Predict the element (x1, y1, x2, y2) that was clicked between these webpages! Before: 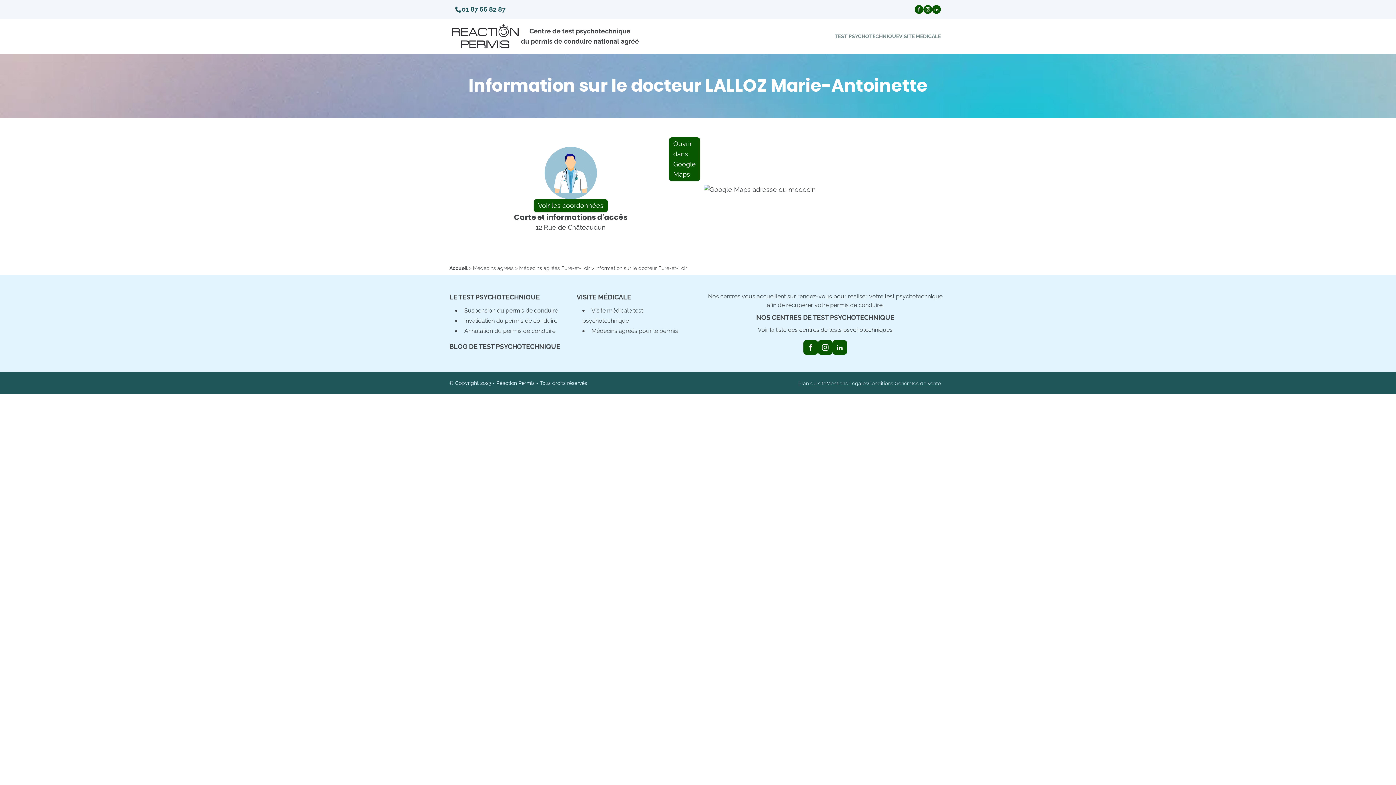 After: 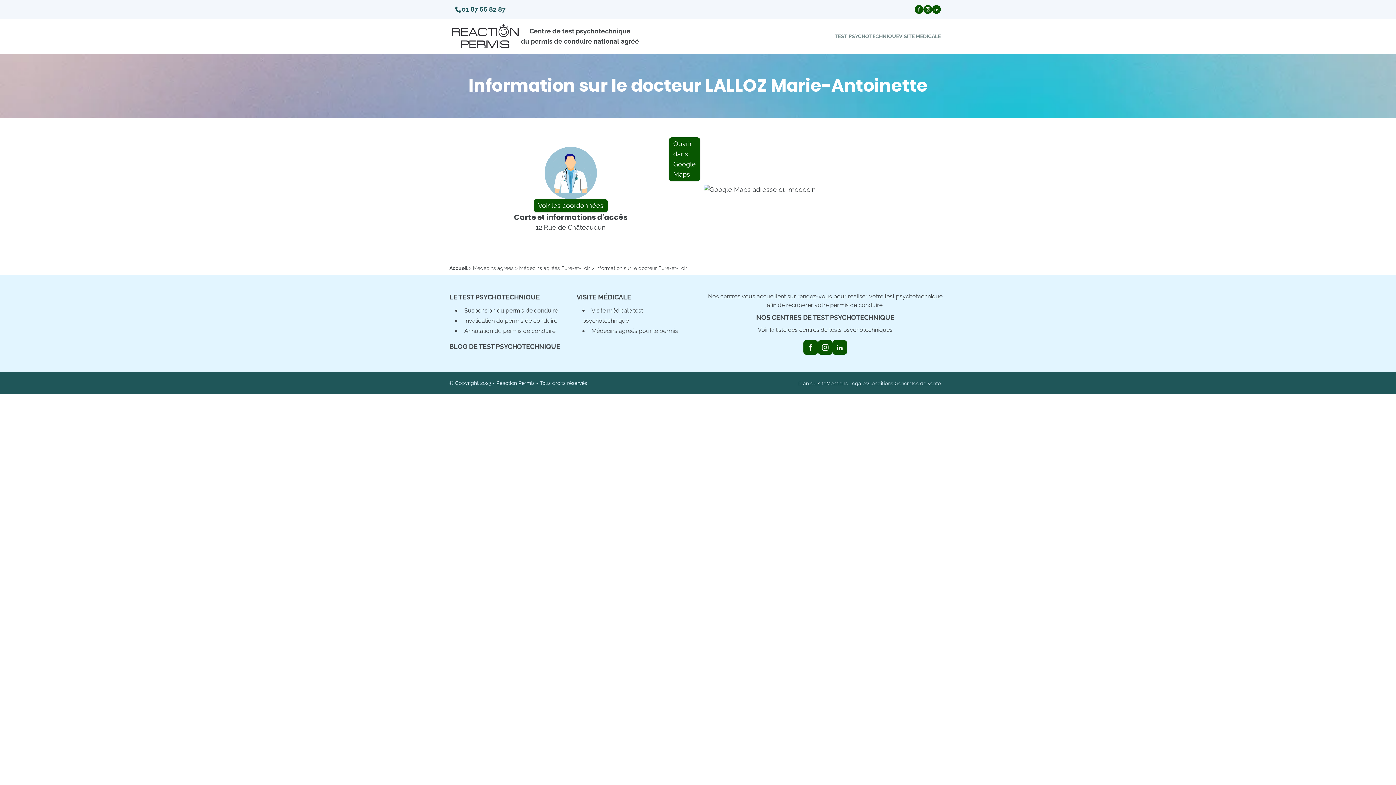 Action: label: 01 87 66 82 87 bbox: (455, 4, 505, 14)